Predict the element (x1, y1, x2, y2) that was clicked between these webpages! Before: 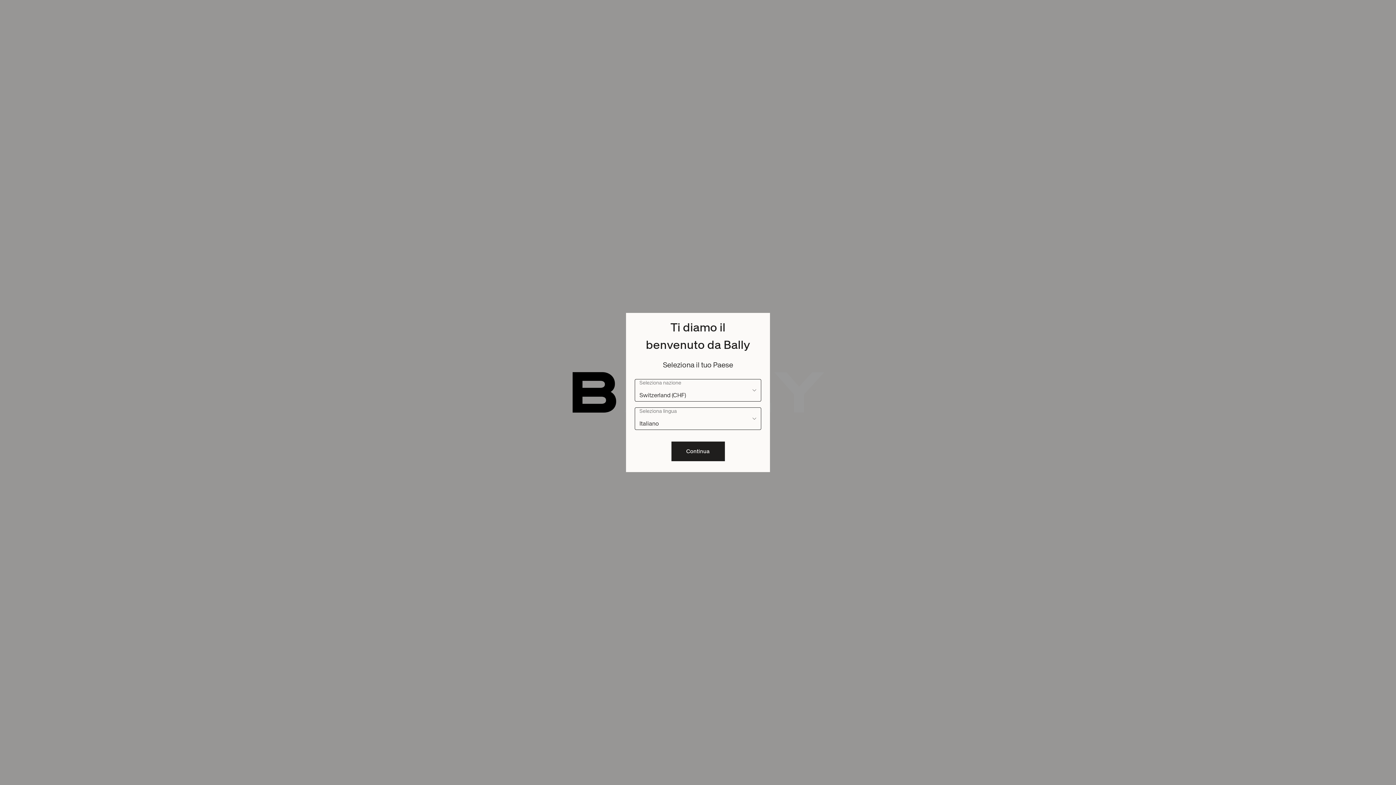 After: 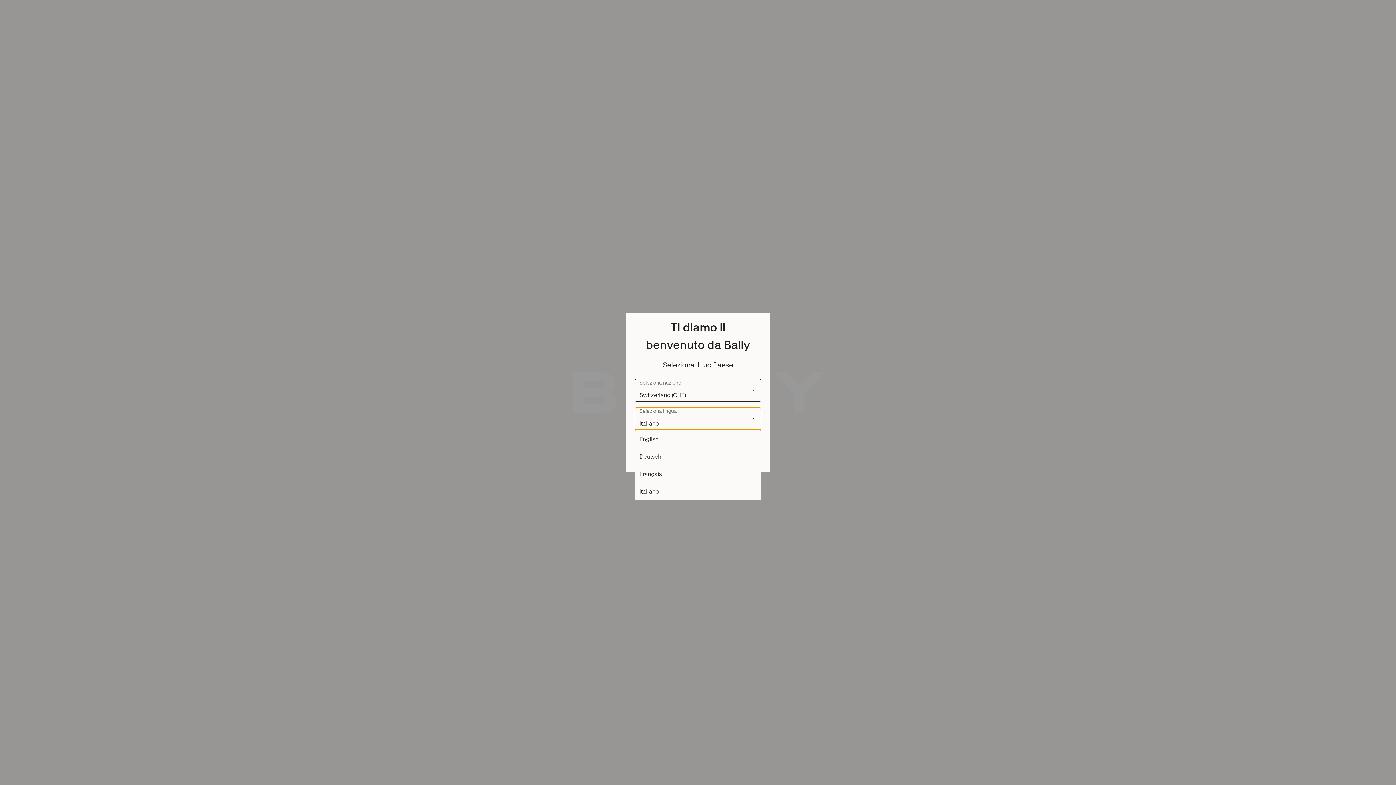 Action: label: Seleziona lingua Italiano bbox: (634, 407, 761, 430)